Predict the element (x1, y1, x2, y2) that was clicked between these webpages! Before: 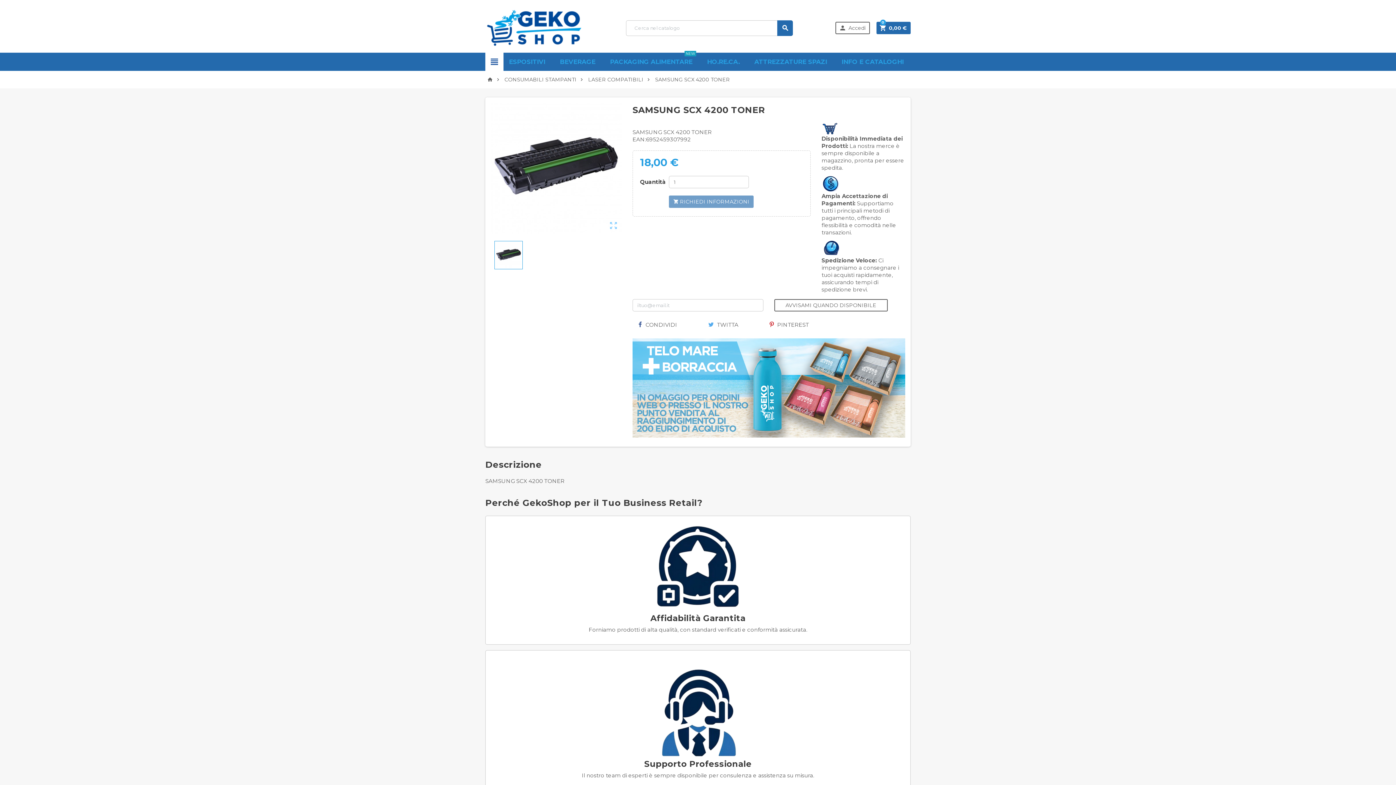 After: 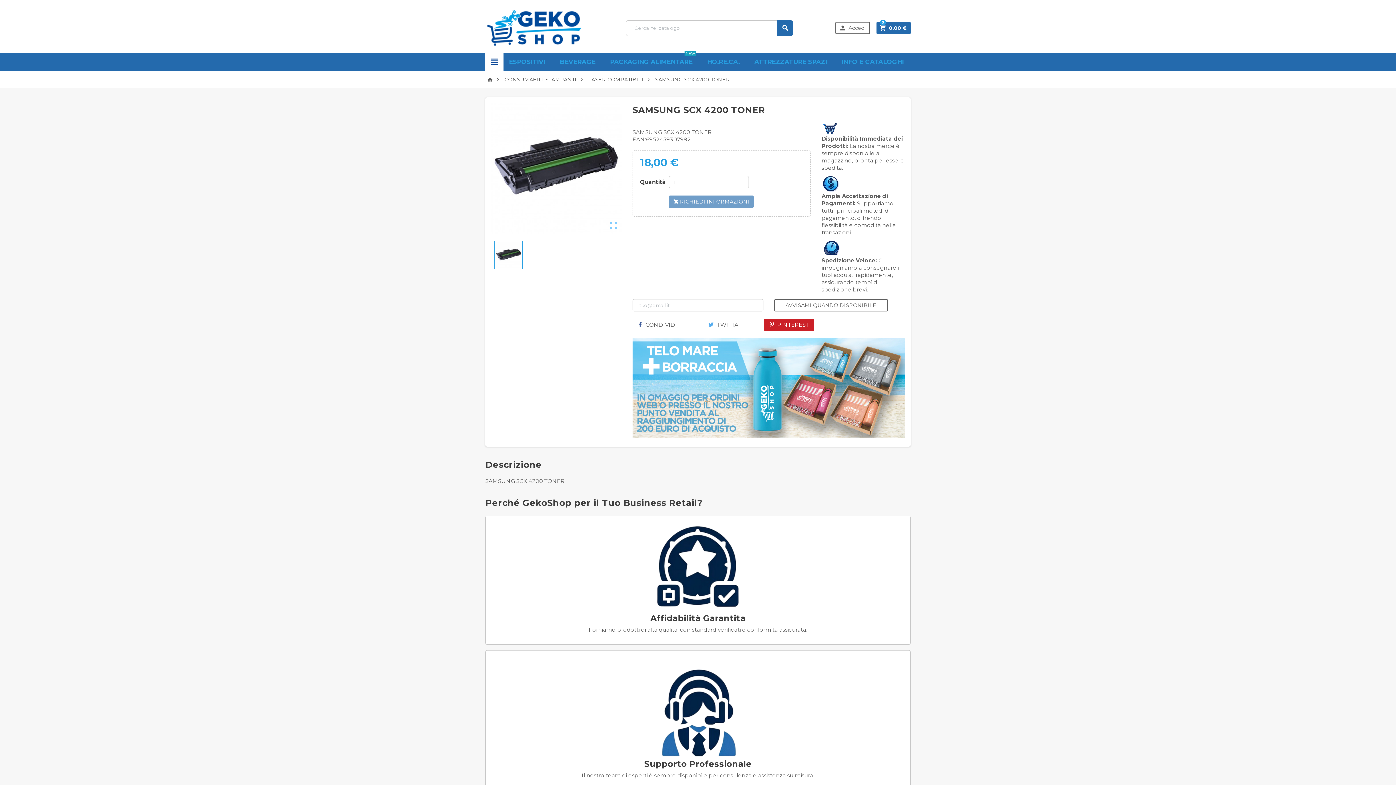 Action: bbox: (764, 318, 814, 331) label:  PINTEREST